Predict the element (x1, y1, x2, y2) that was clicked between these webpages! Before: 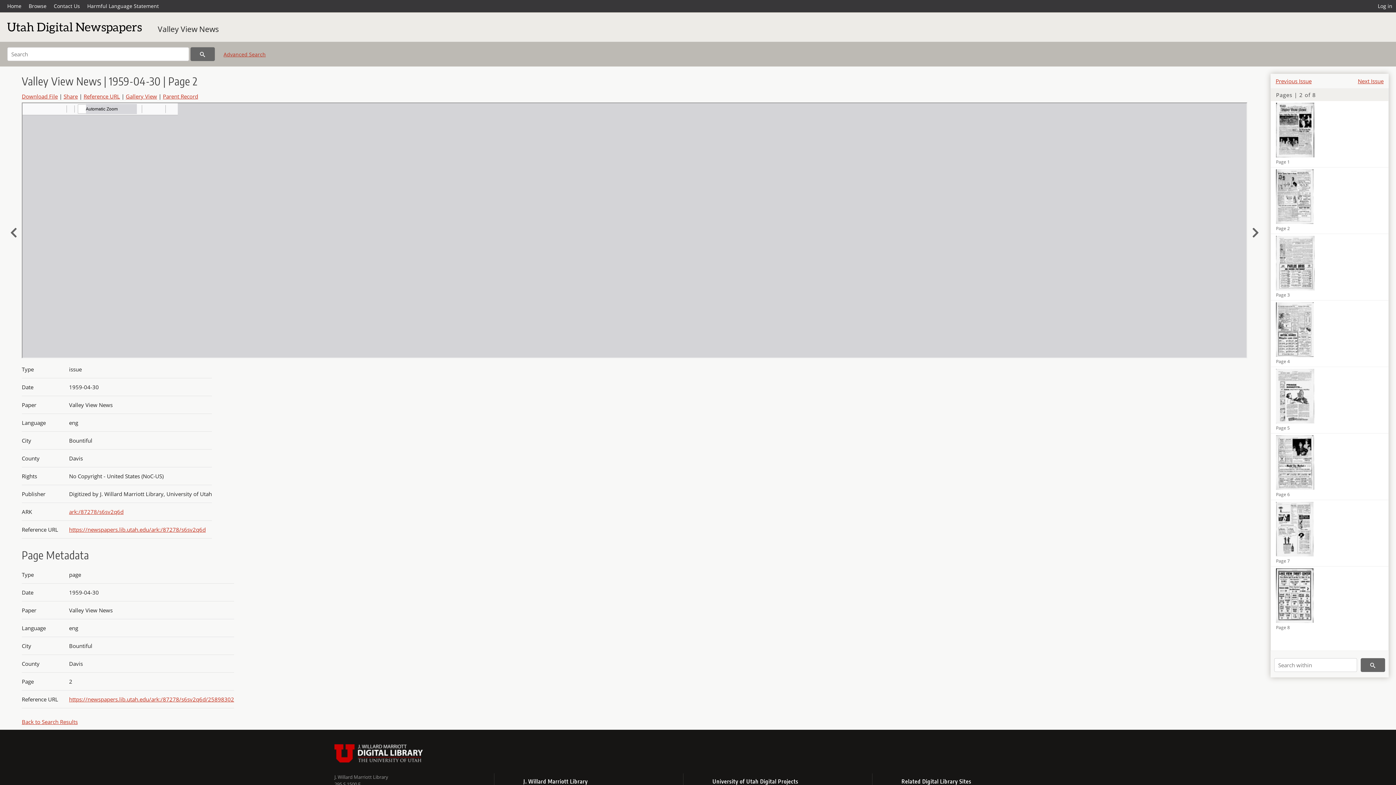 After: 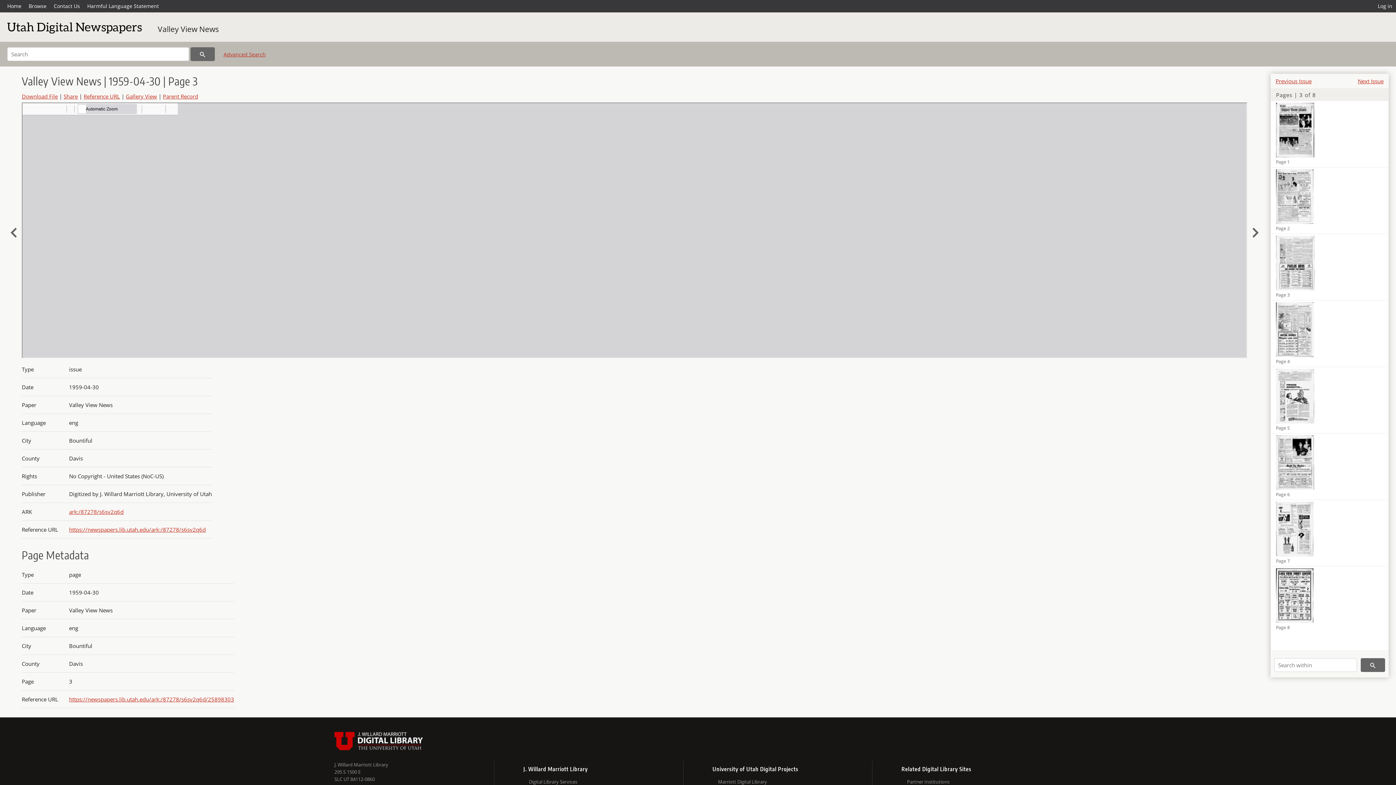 Action: bbox: (1252, 223, 1259, 239)